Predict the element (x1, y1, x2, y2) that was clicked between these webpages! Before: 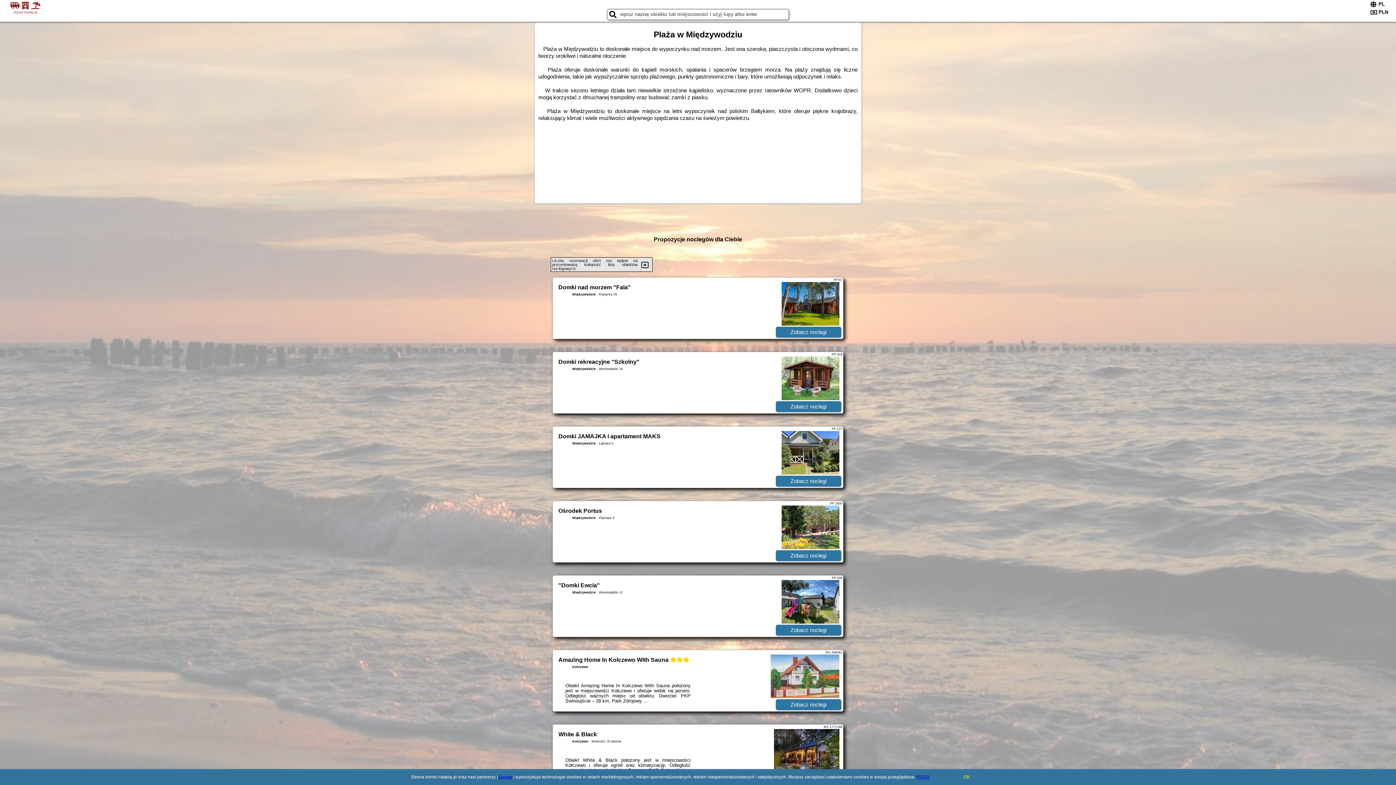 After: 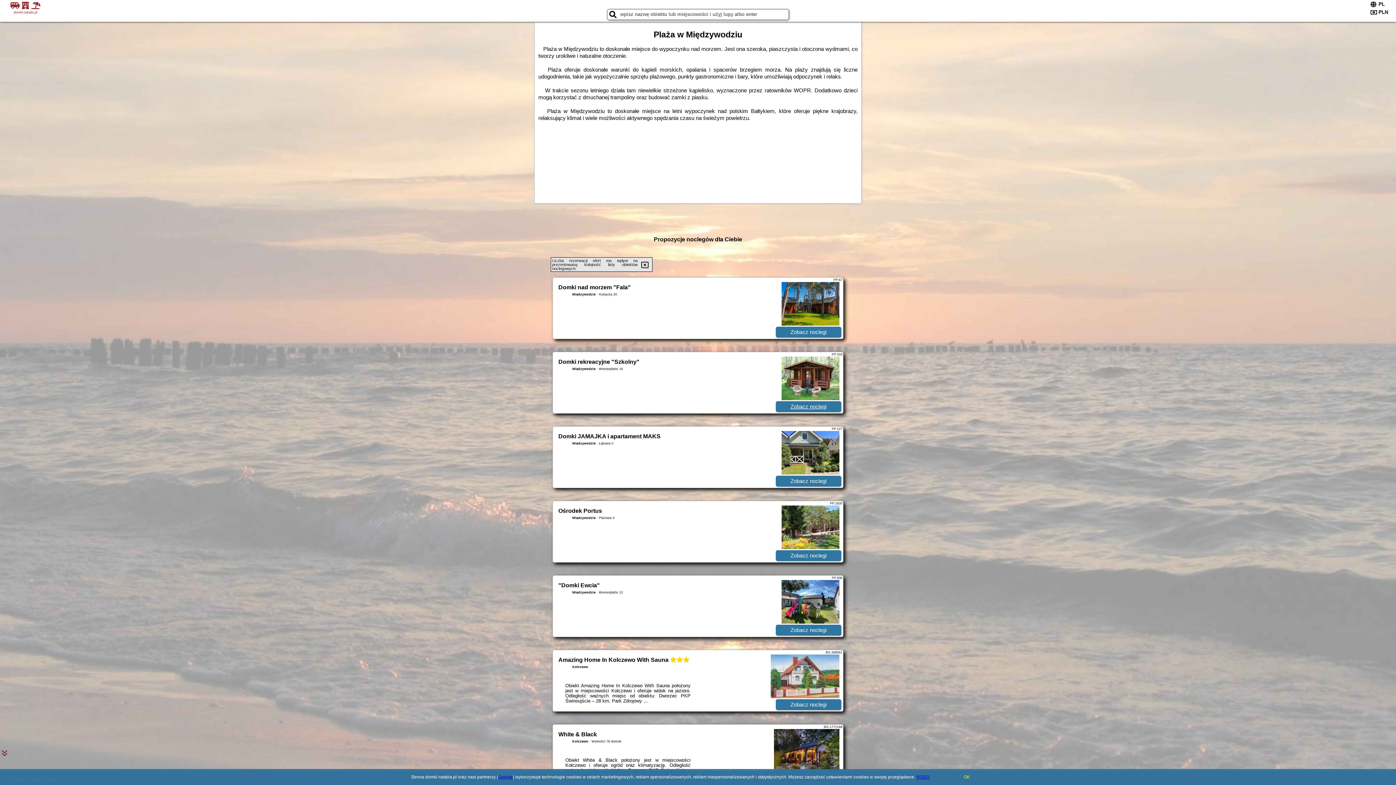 Action: bbox: (776, 401, 841, 412) label: Zobacz noclegi